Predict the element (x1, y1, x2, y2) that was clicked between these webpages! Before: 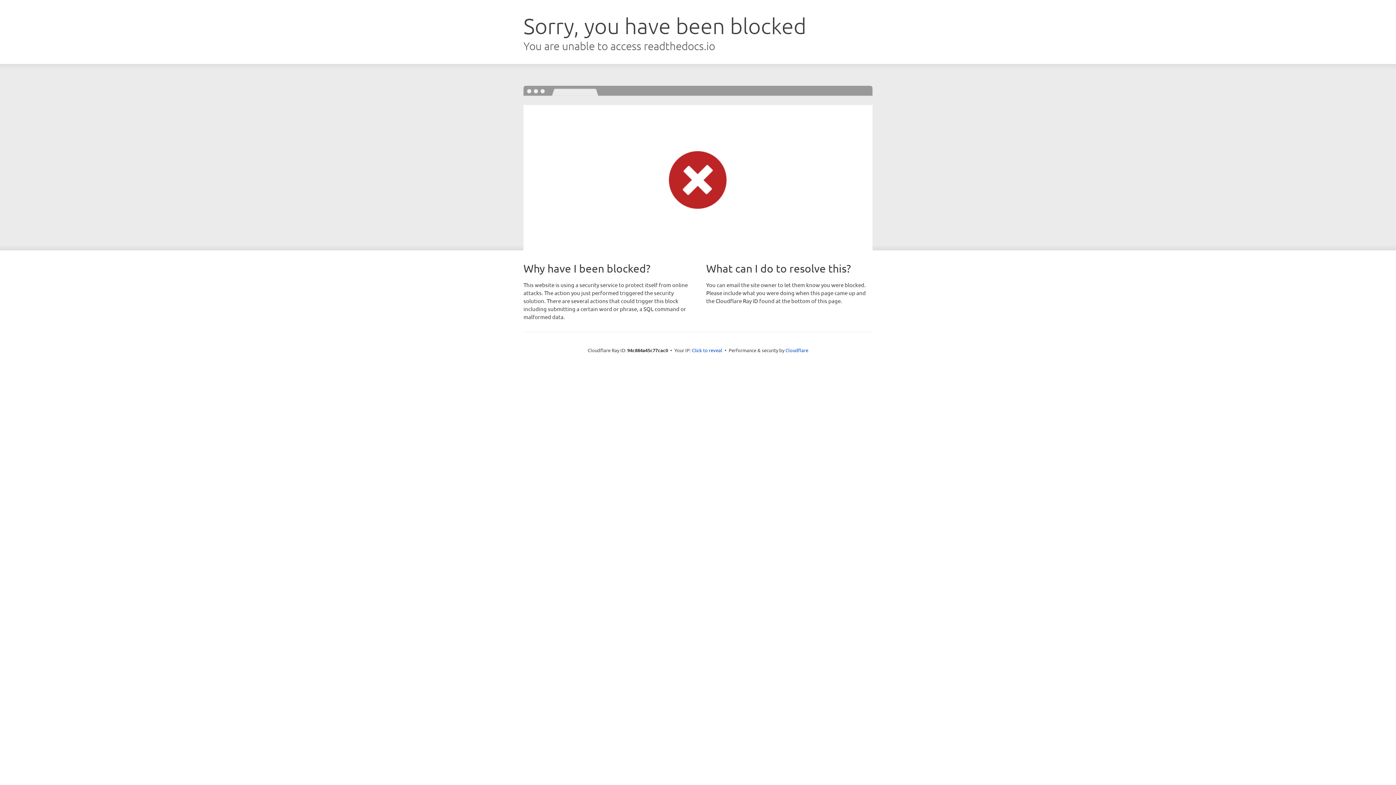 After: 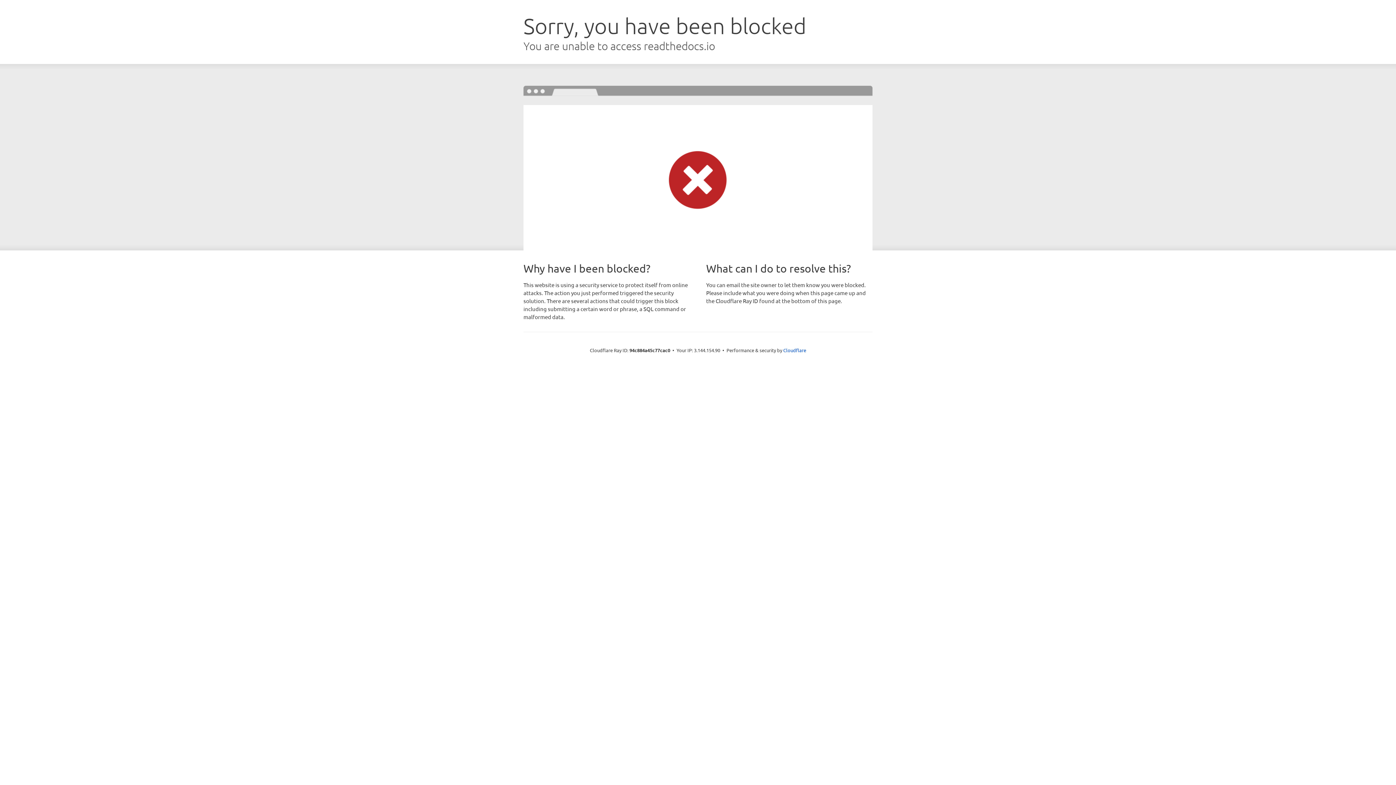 Action: bbox: (692, 346, 722, 353) label: Click to reveal